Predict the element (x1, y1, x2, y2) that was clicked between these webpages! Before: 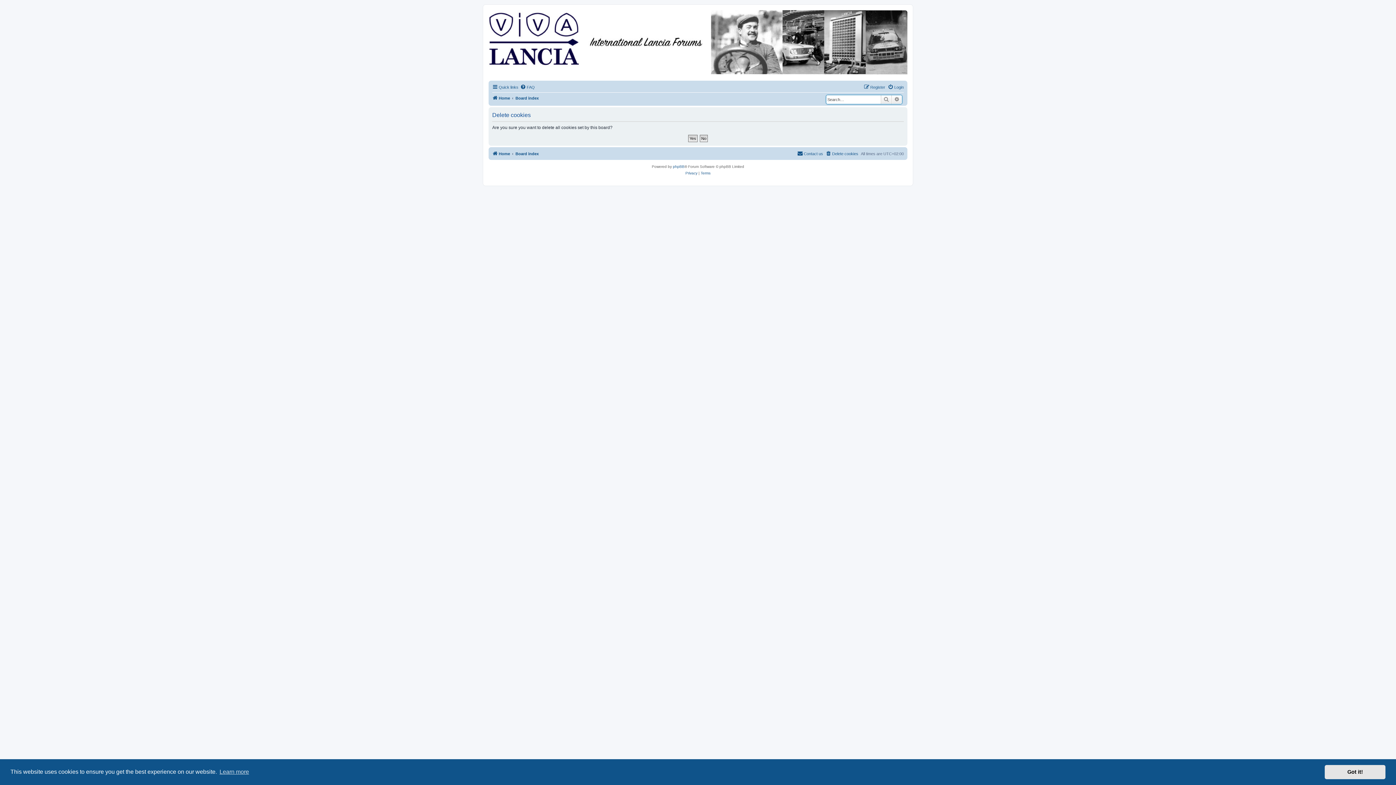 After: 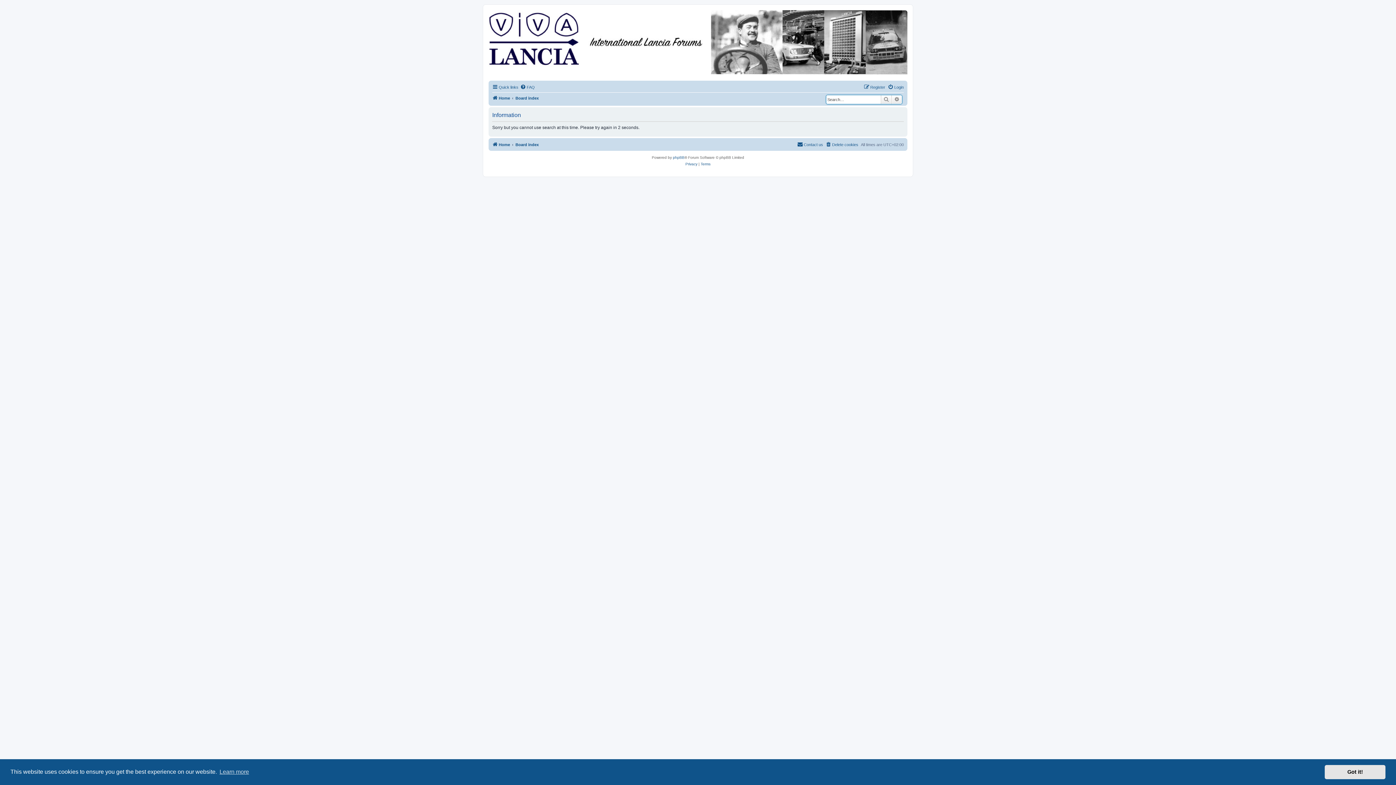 Action: label: Advanced search bbox: (892, 95, 902, 104)